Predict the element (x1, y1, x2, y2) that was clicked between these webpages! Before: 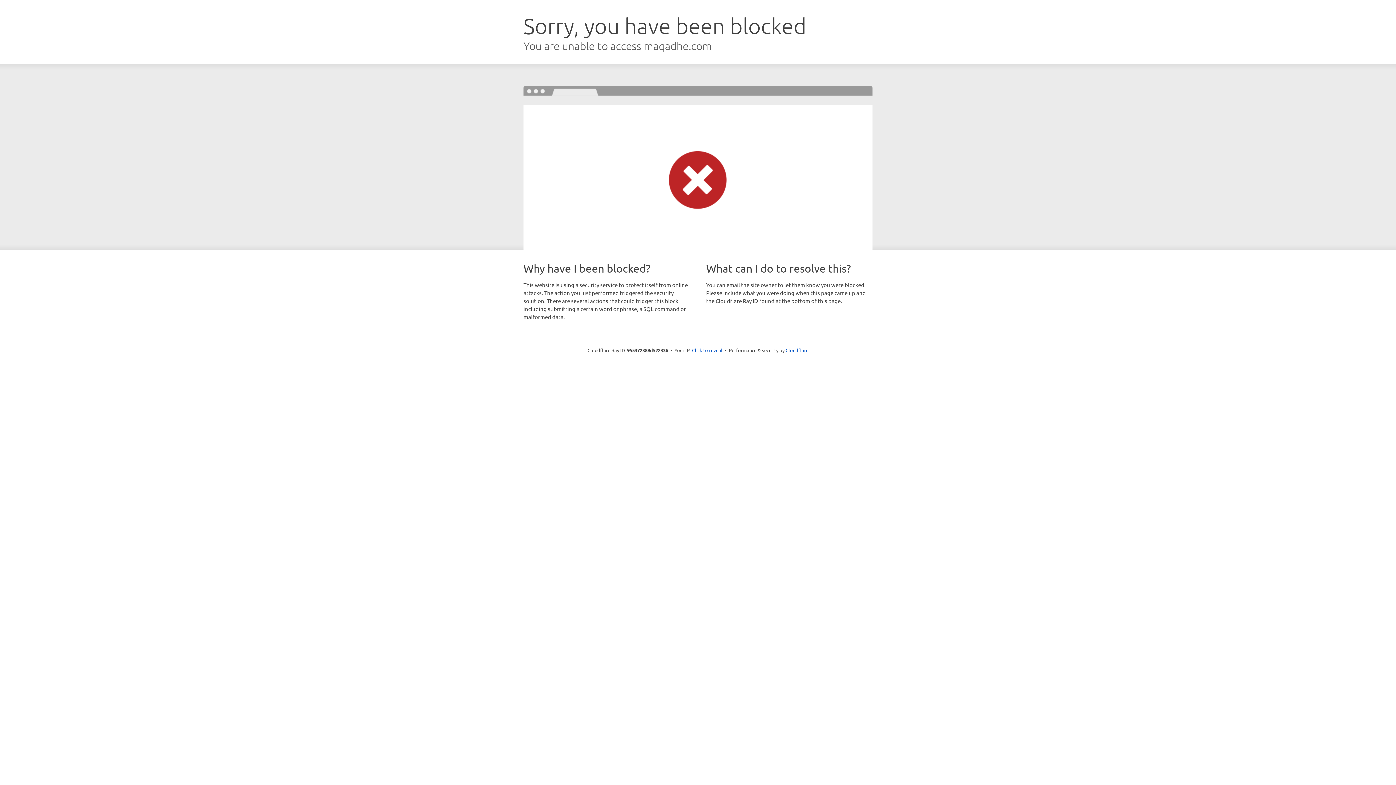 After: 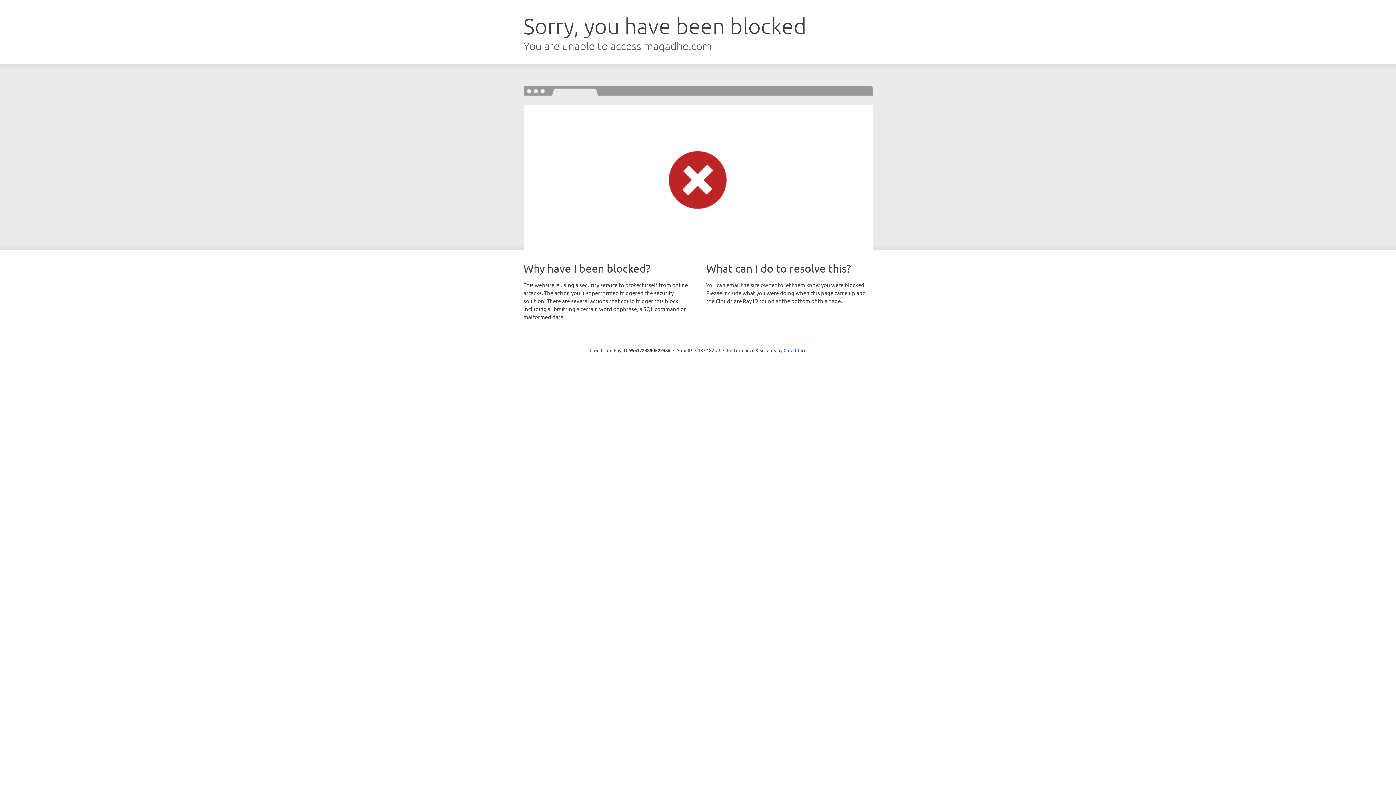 Action: bbox: (692, 346, 722, 353) label: Click to reveal